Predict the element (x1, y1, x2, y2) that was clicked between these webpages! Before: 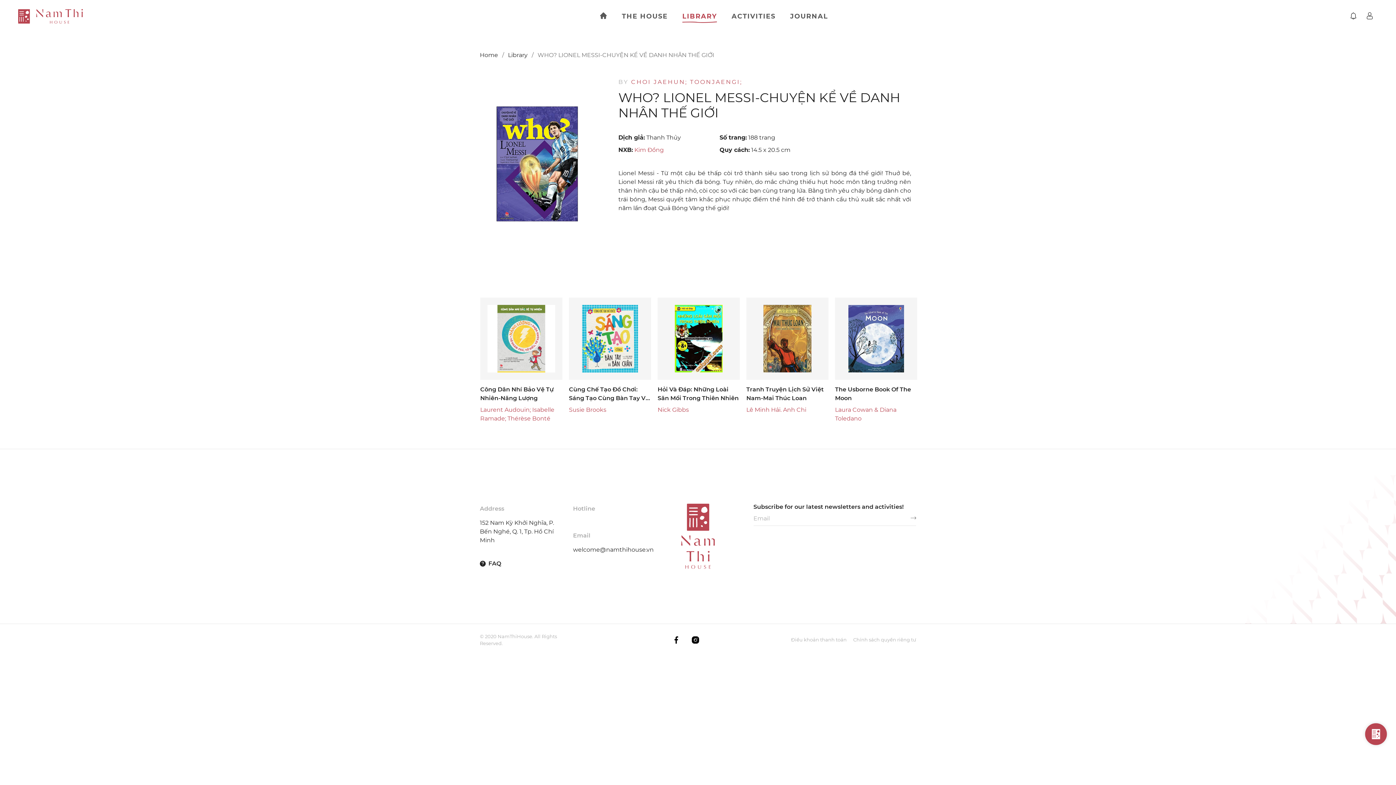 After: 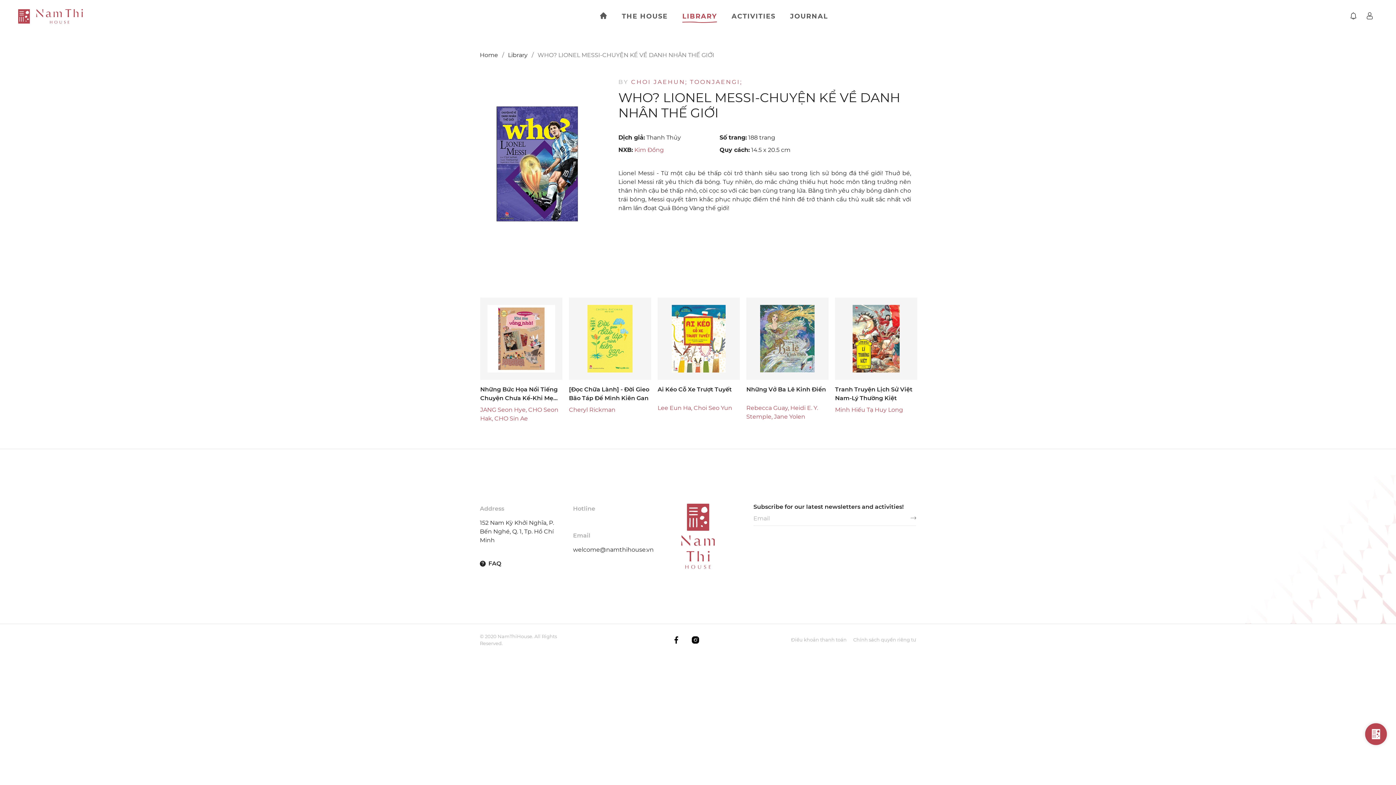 Action: bbox: (537, 51, 714, 58) label: WHO? LIONEL MESSI-CHUYỆN KỂ VỀ DANH NHÂN THẾ GIỚI